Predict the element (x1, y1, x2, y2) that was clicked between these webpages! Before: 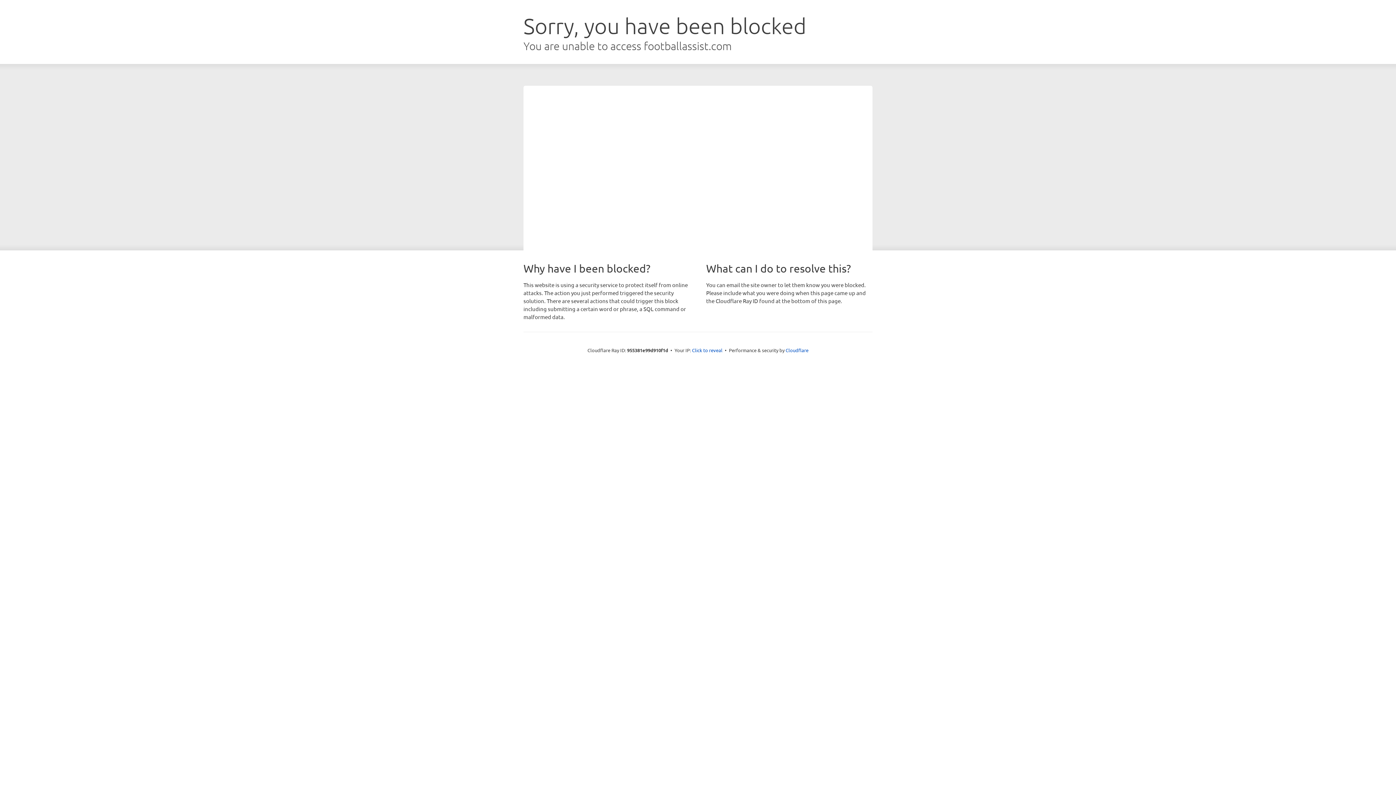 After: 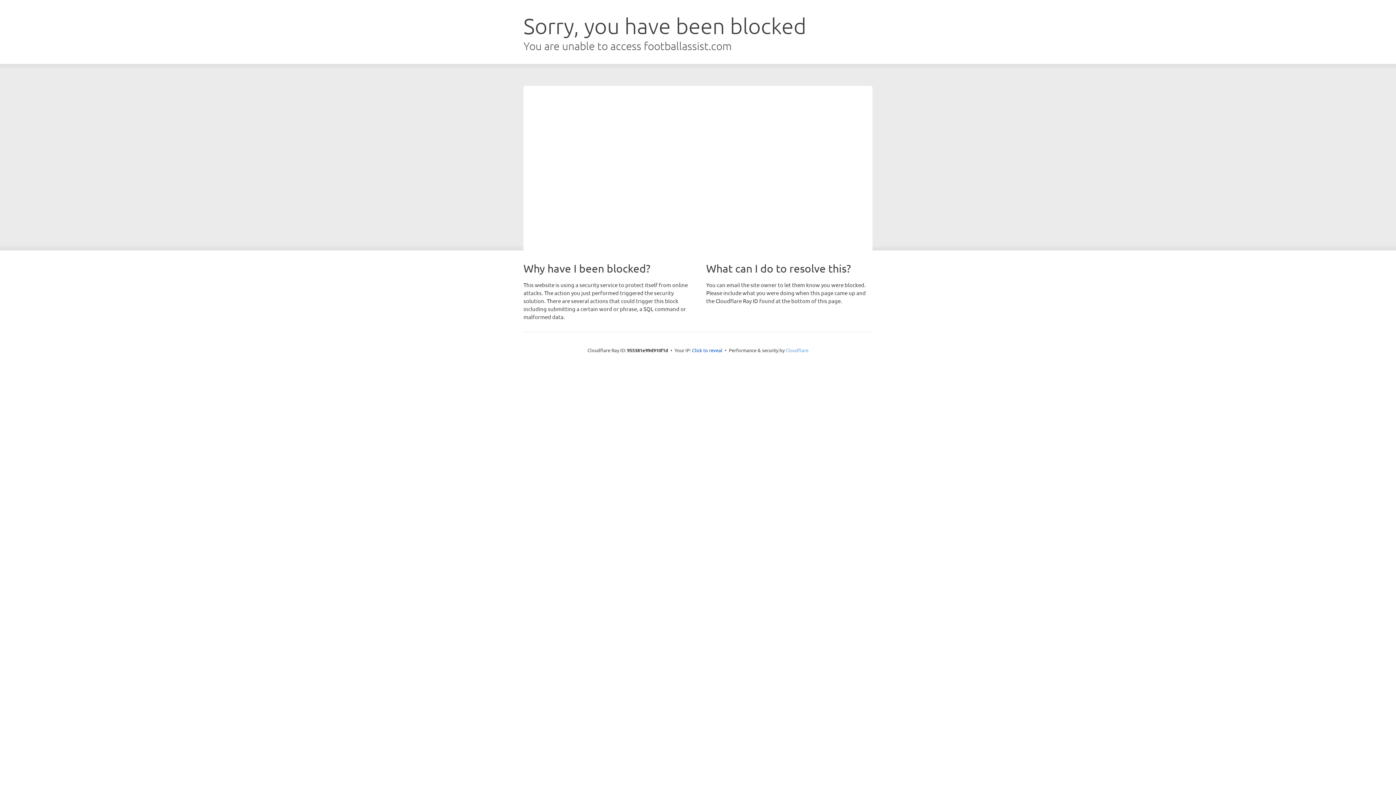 Action: label: Cloudflare bbox: (785, 347, 808, 353)